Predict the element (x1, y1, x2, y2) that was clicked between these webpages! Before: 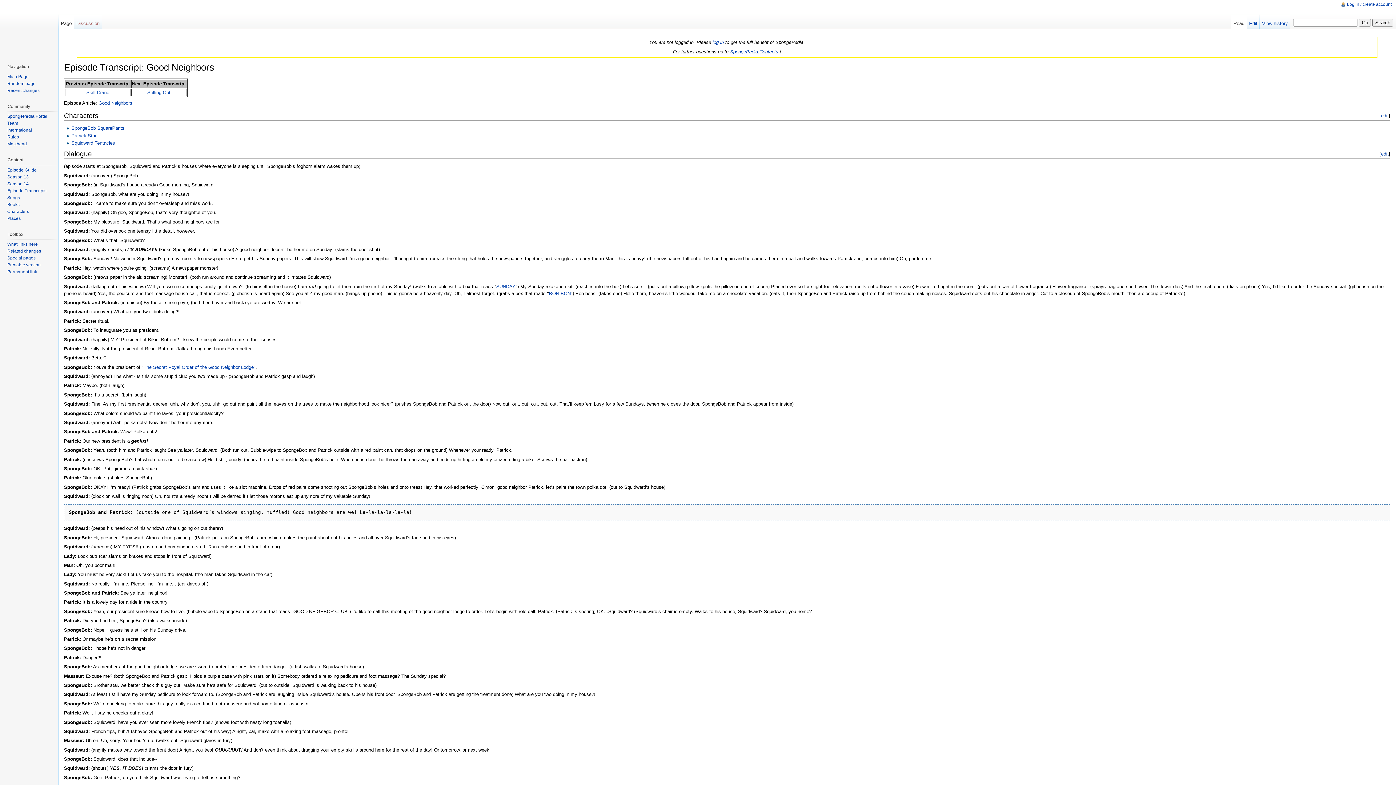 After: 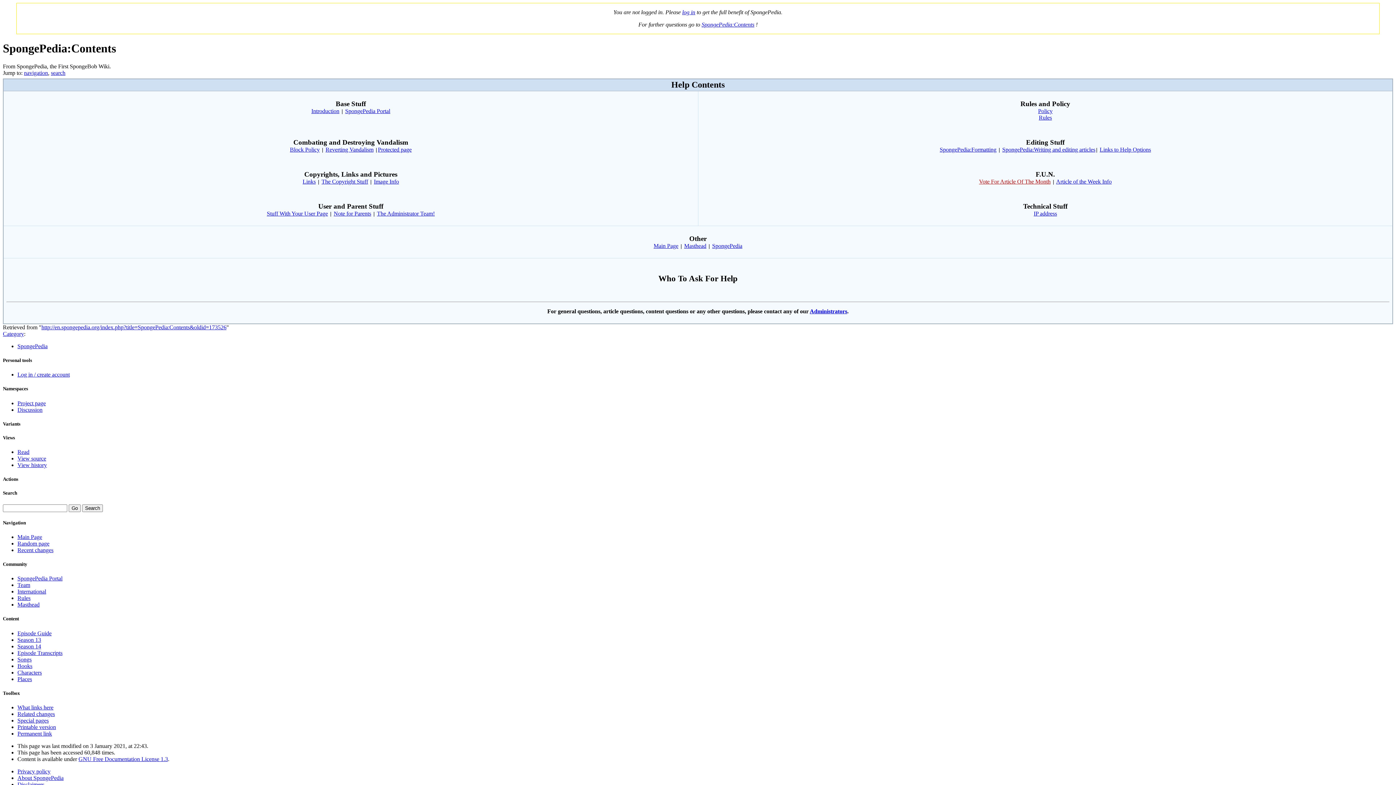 Action: label: SpongePedia:Contents bbox: (730, 48, 778, 54)